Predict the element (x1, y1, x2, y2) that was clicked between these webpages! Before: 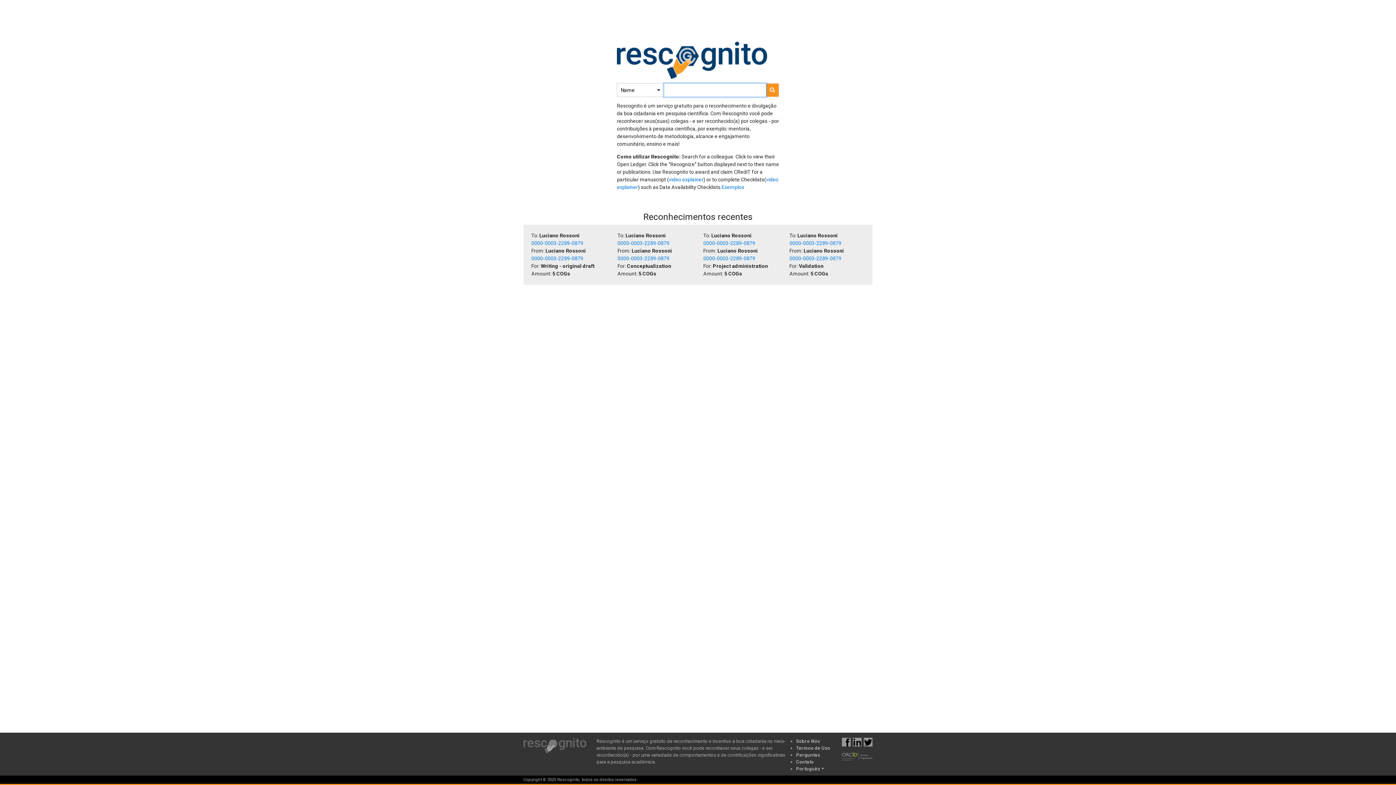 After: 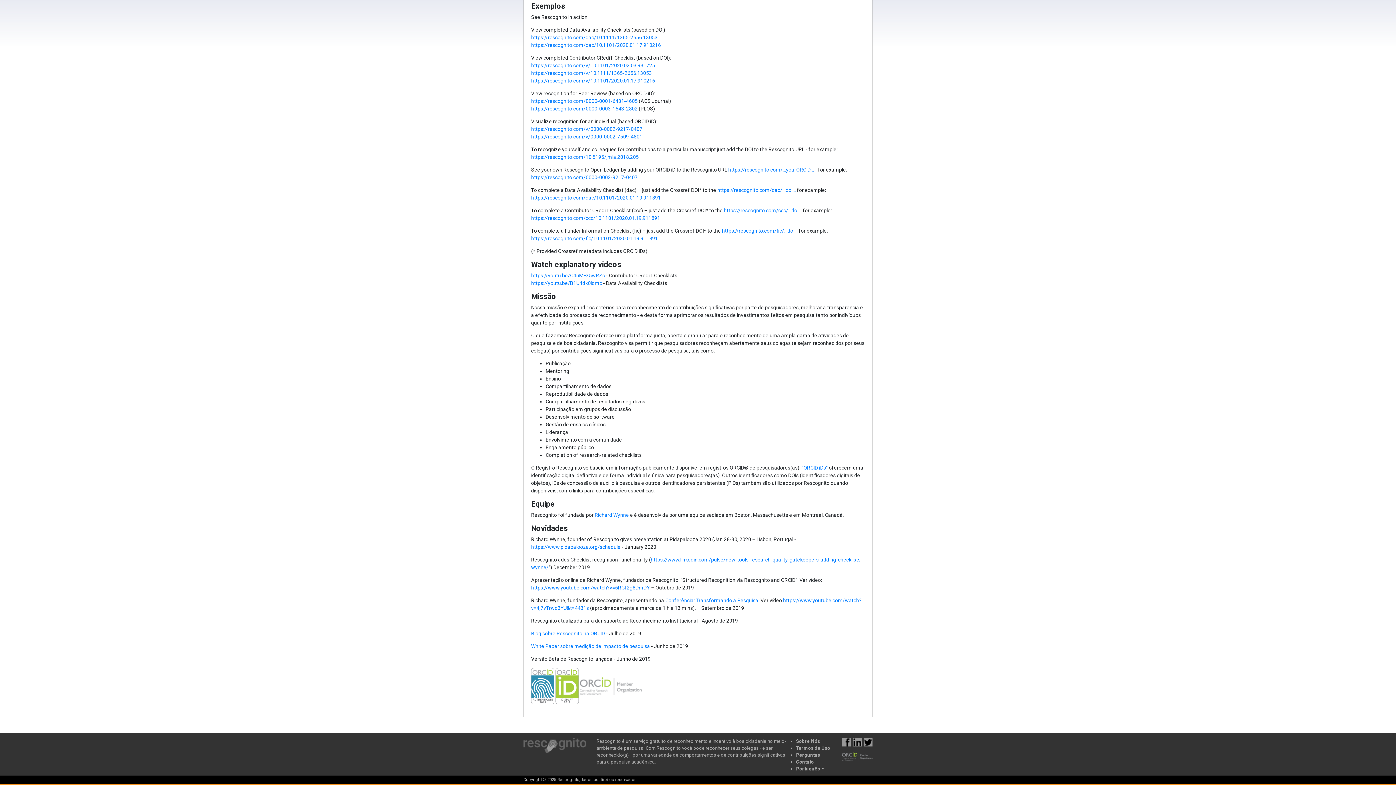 Action: label: Exemplos bbox: (721, 184, 744, 190)